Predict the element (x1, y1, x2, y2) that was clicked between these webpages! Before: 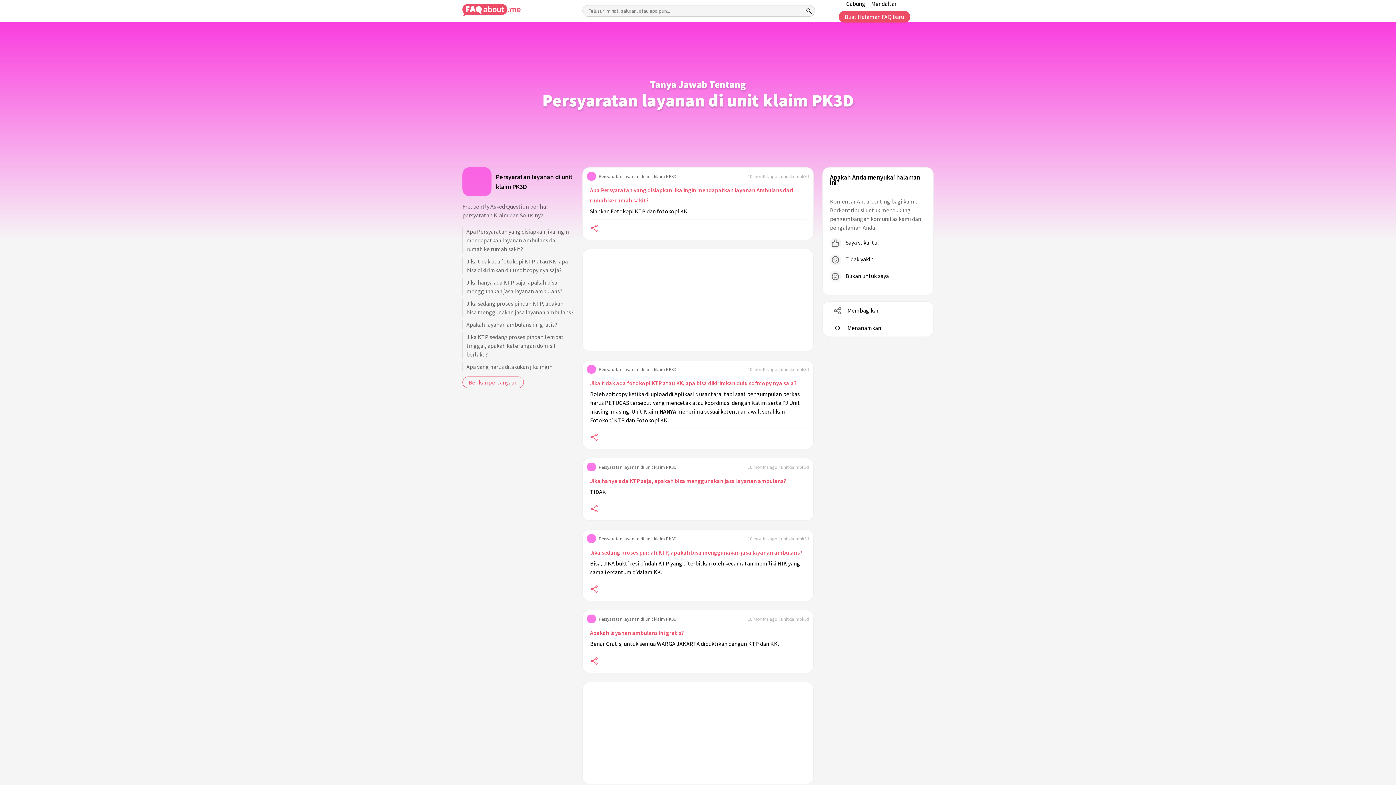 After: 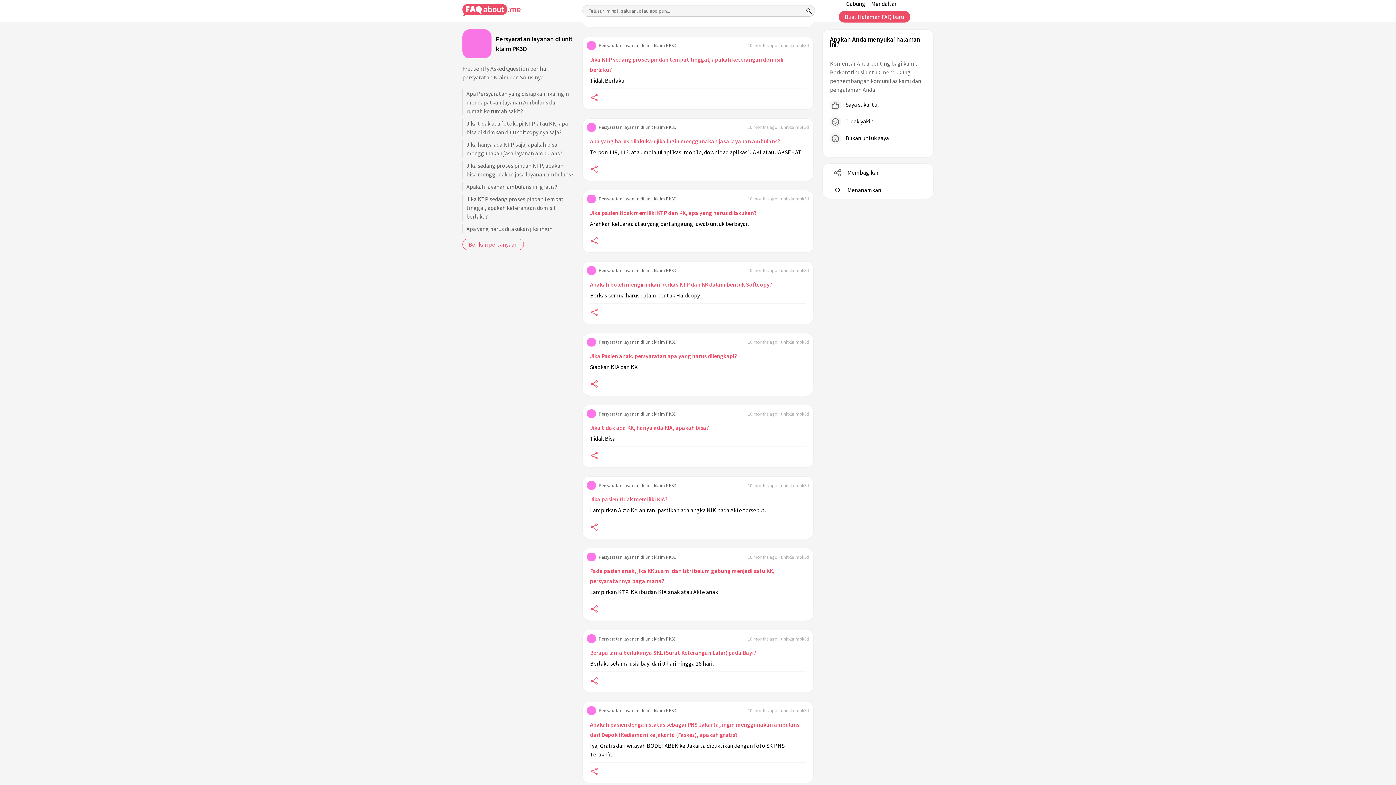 Action: label: Jika KTP sedang proses pindah tempat tinggal, apakah keterangan domisili berlaku? bbox: (462, 332, 573, 358)